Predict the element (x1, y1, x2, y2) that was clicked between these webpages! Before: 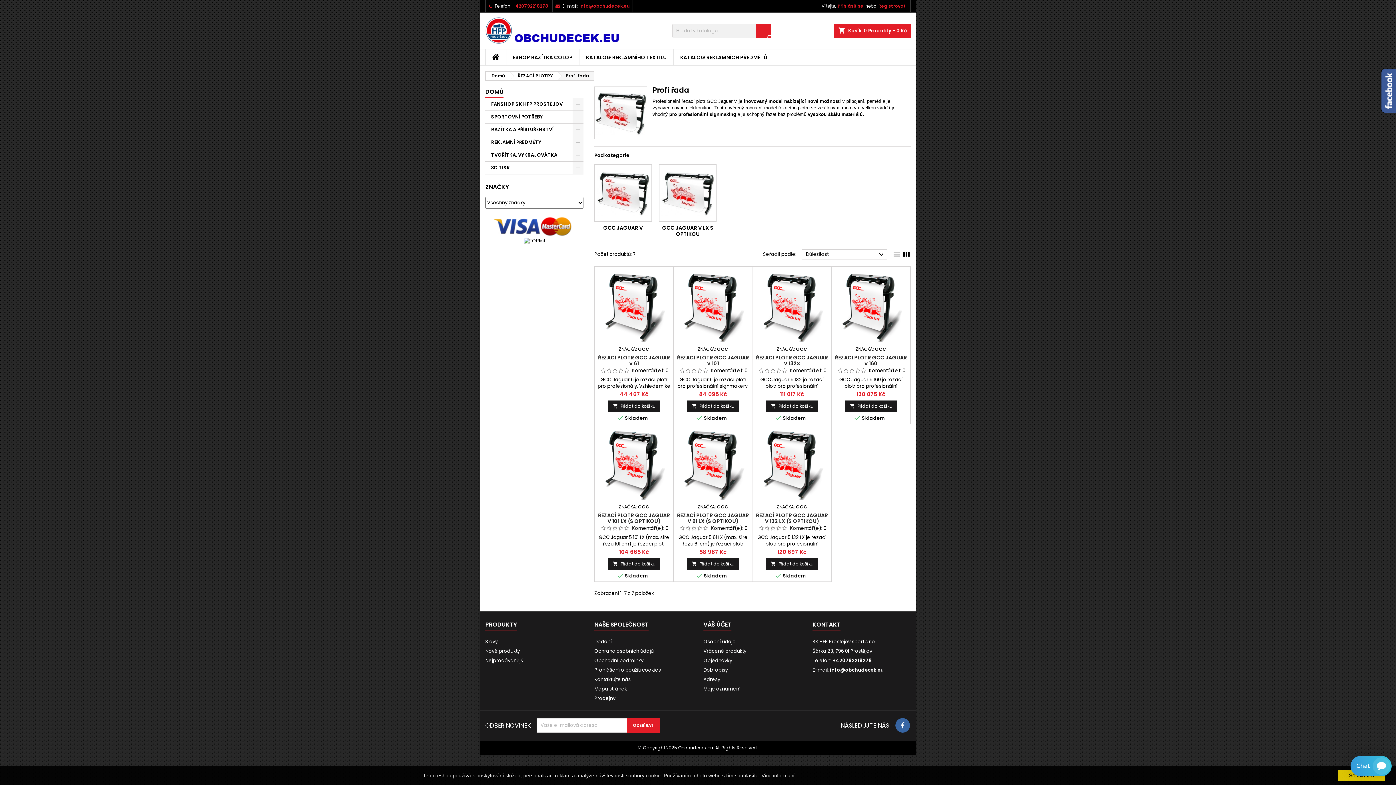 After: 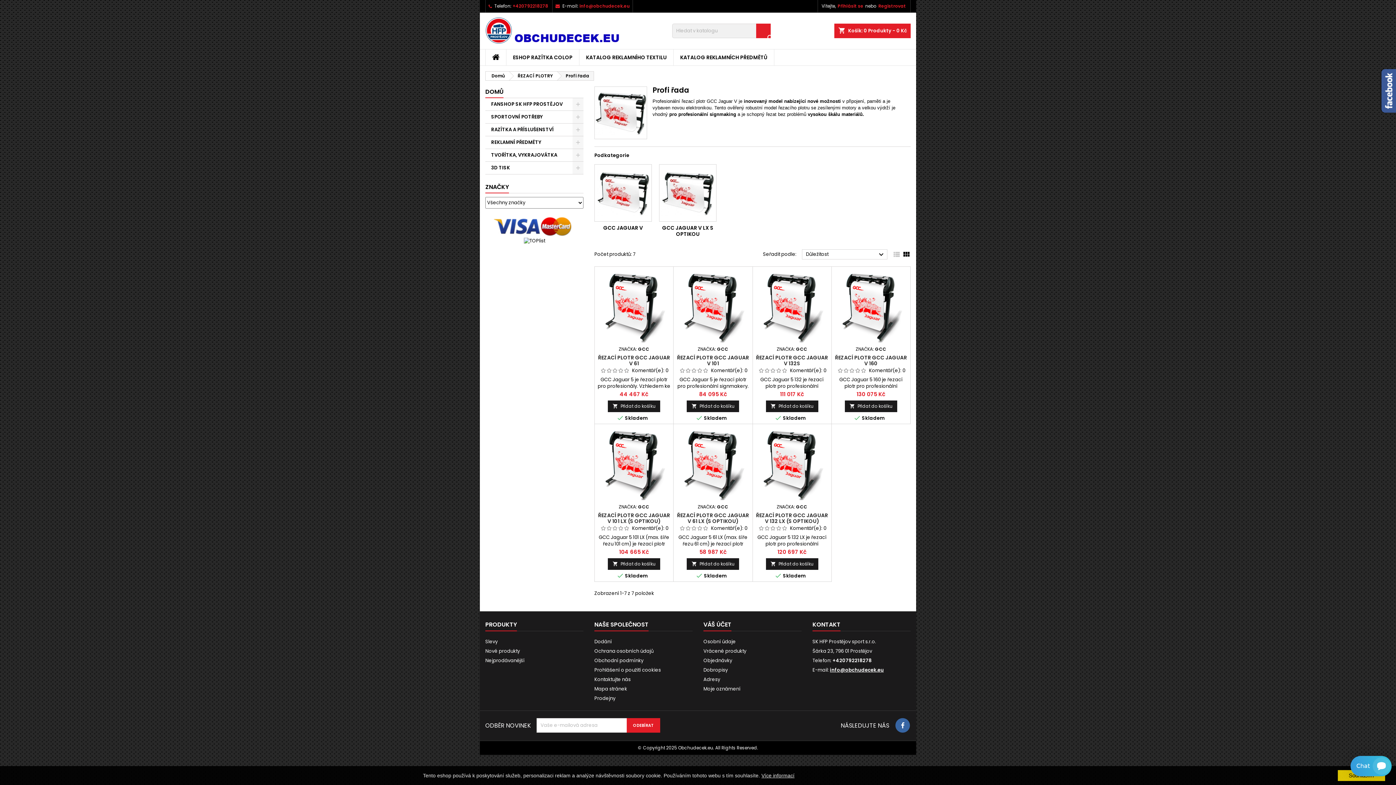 Action: label: info@obchudecek.eu bbox: (830, 666, 884, 673)